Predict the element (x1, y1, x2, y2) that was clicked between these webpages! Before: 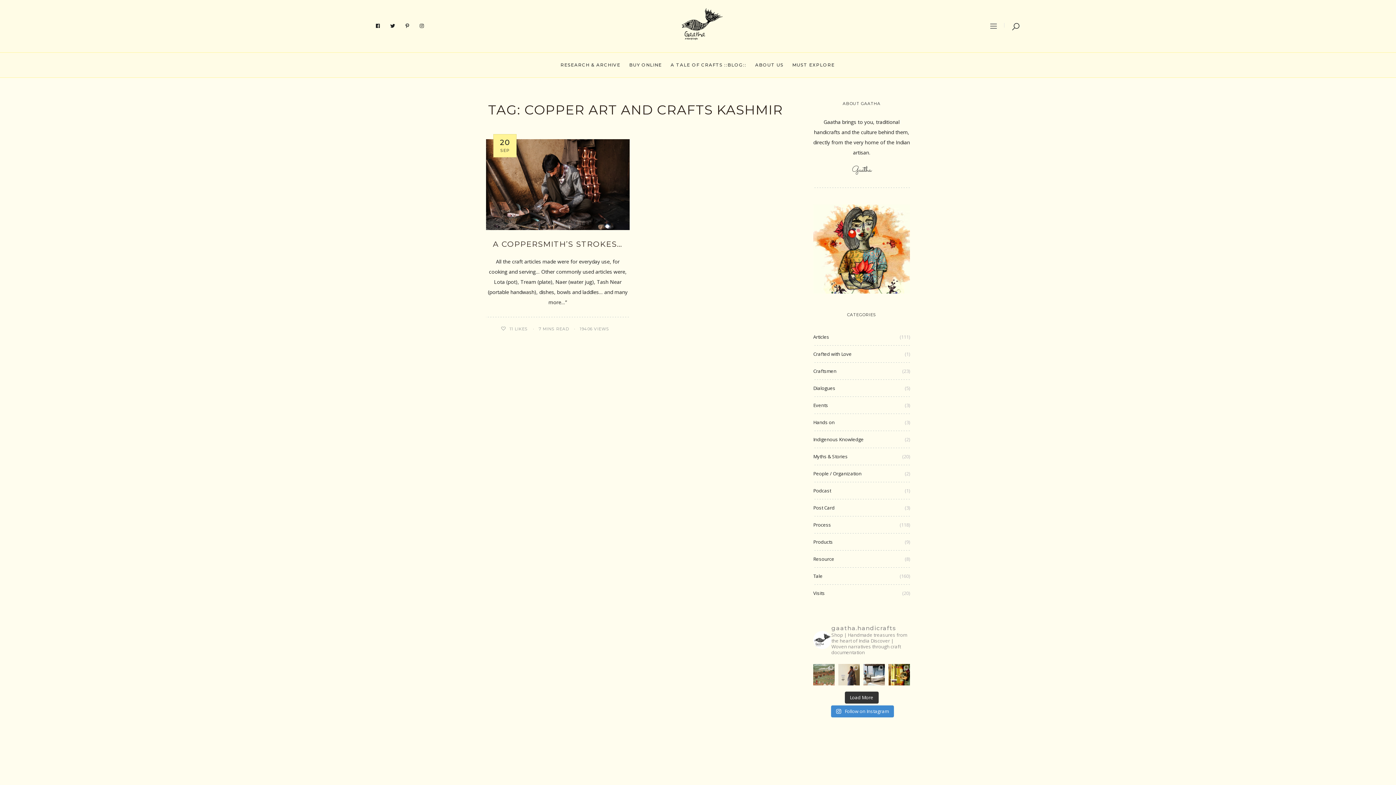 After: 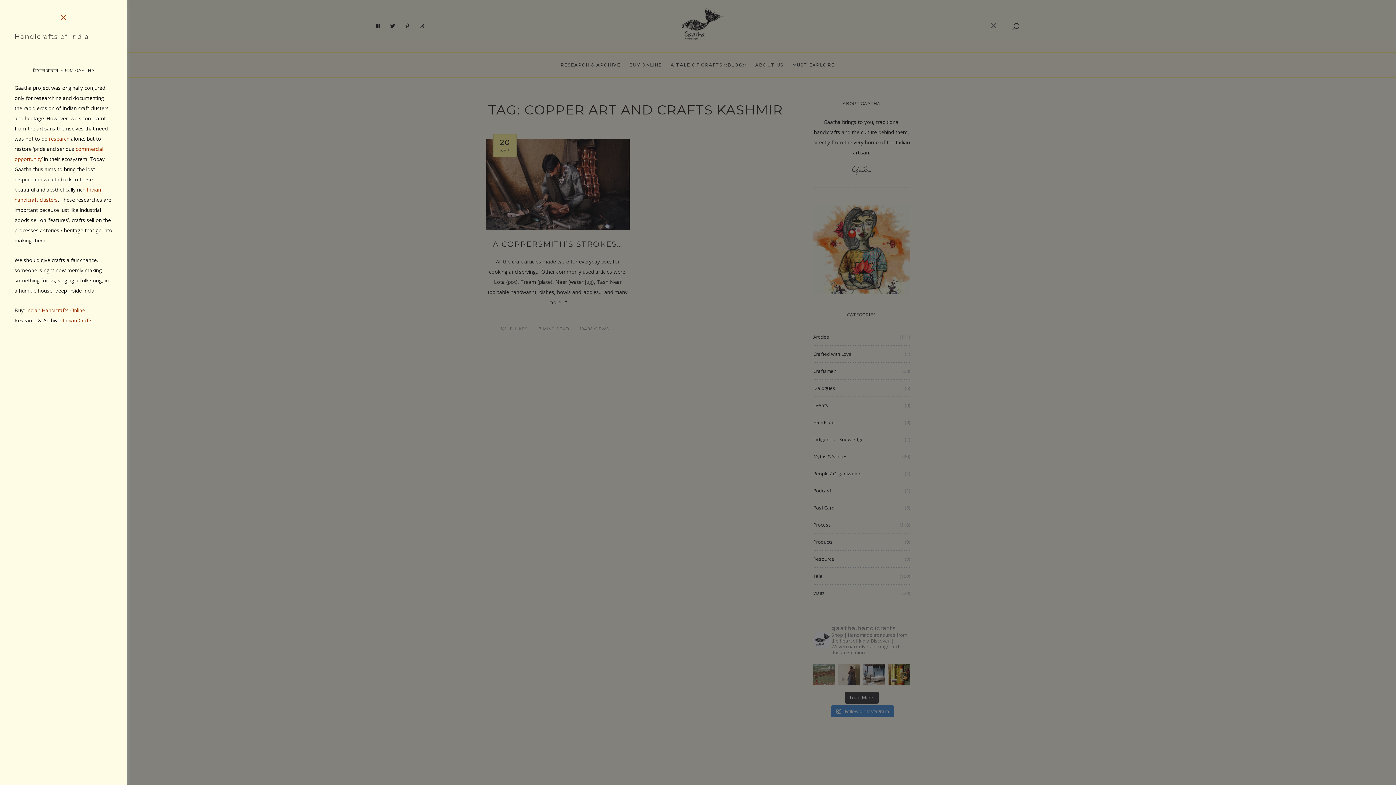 Action: bbox: (990, 23, 996, 28)